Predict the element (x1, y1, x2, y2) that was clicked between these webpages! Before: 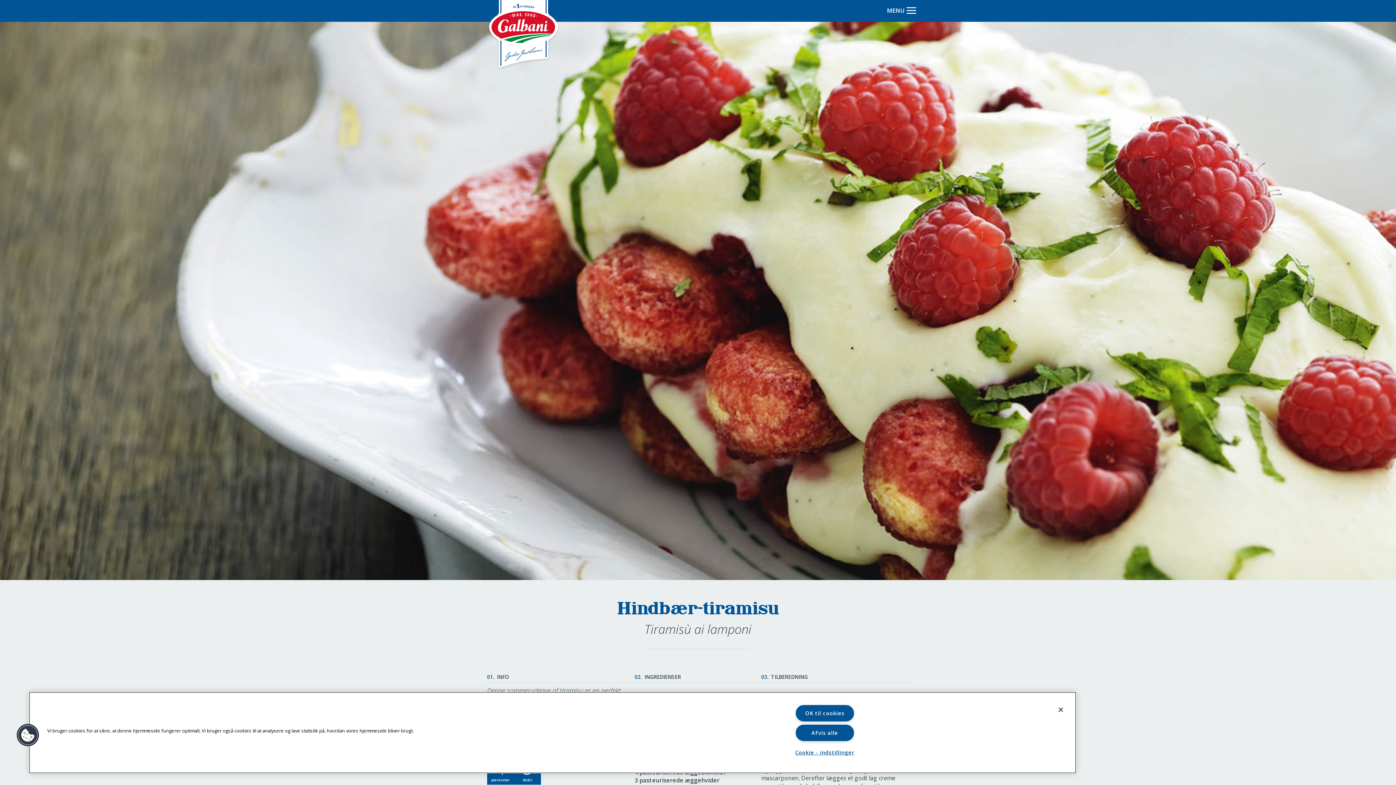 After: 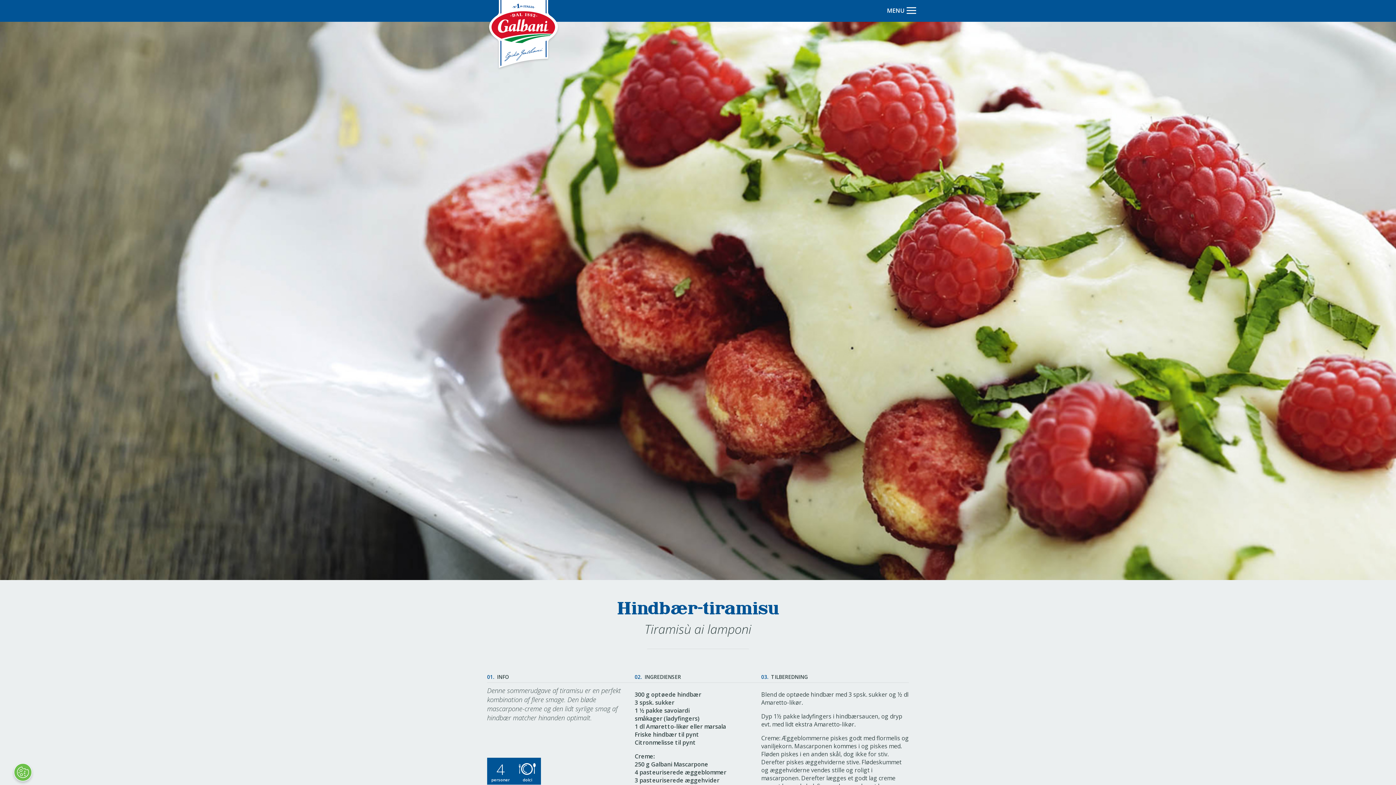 Action: bbox: (795, 725, 854, 741) label: Afvis alle